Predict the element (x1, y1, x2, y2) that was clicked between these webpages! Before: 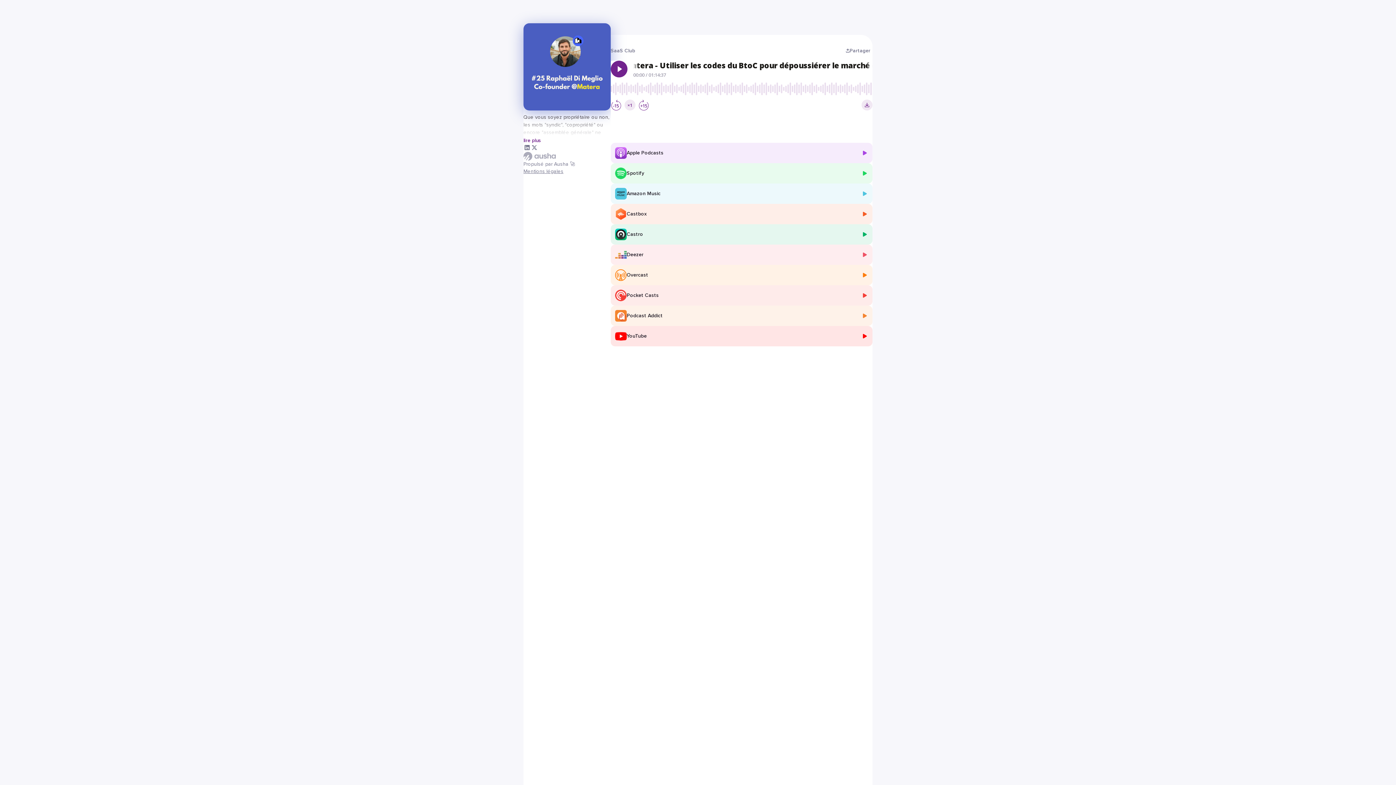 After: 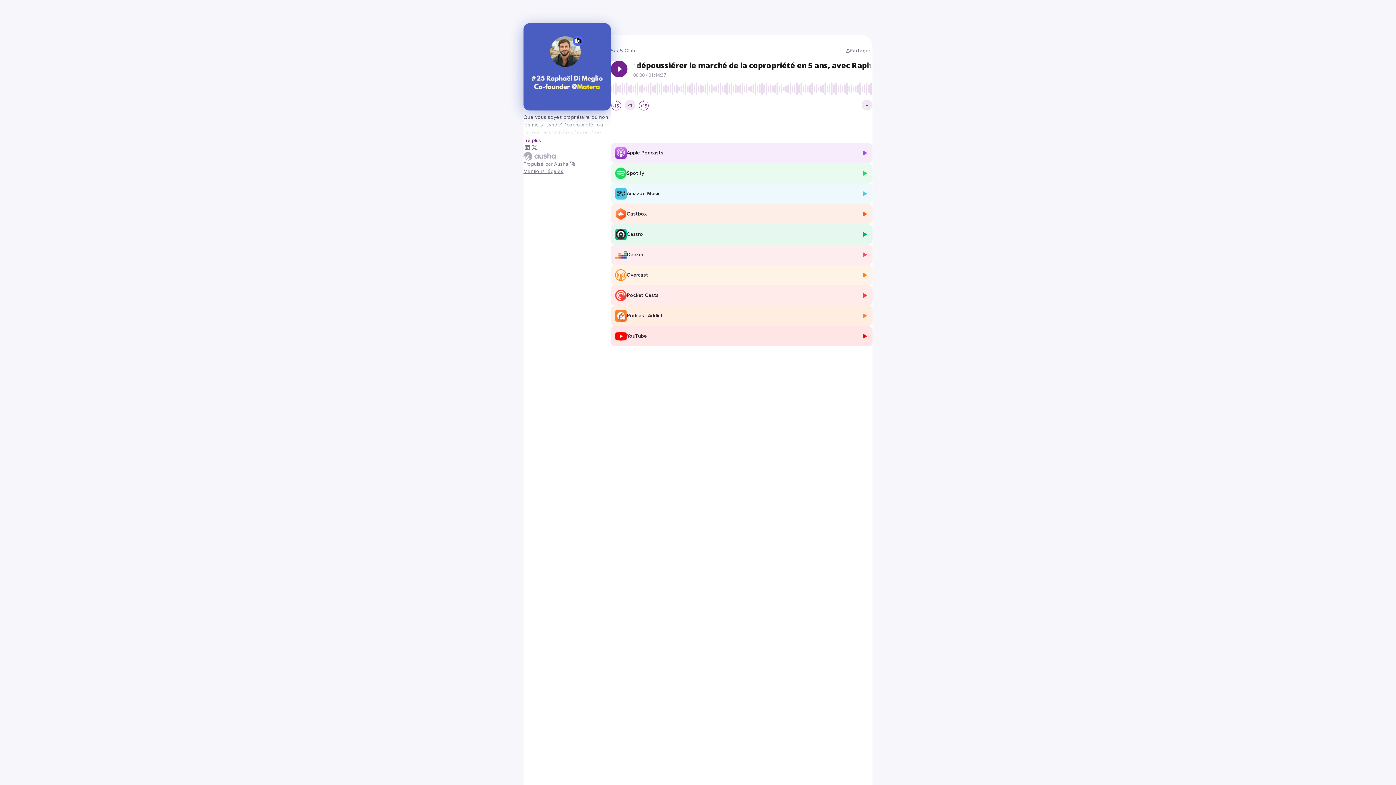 Action: label: Podcast Addict bbox: (610, 305, 872, 326)